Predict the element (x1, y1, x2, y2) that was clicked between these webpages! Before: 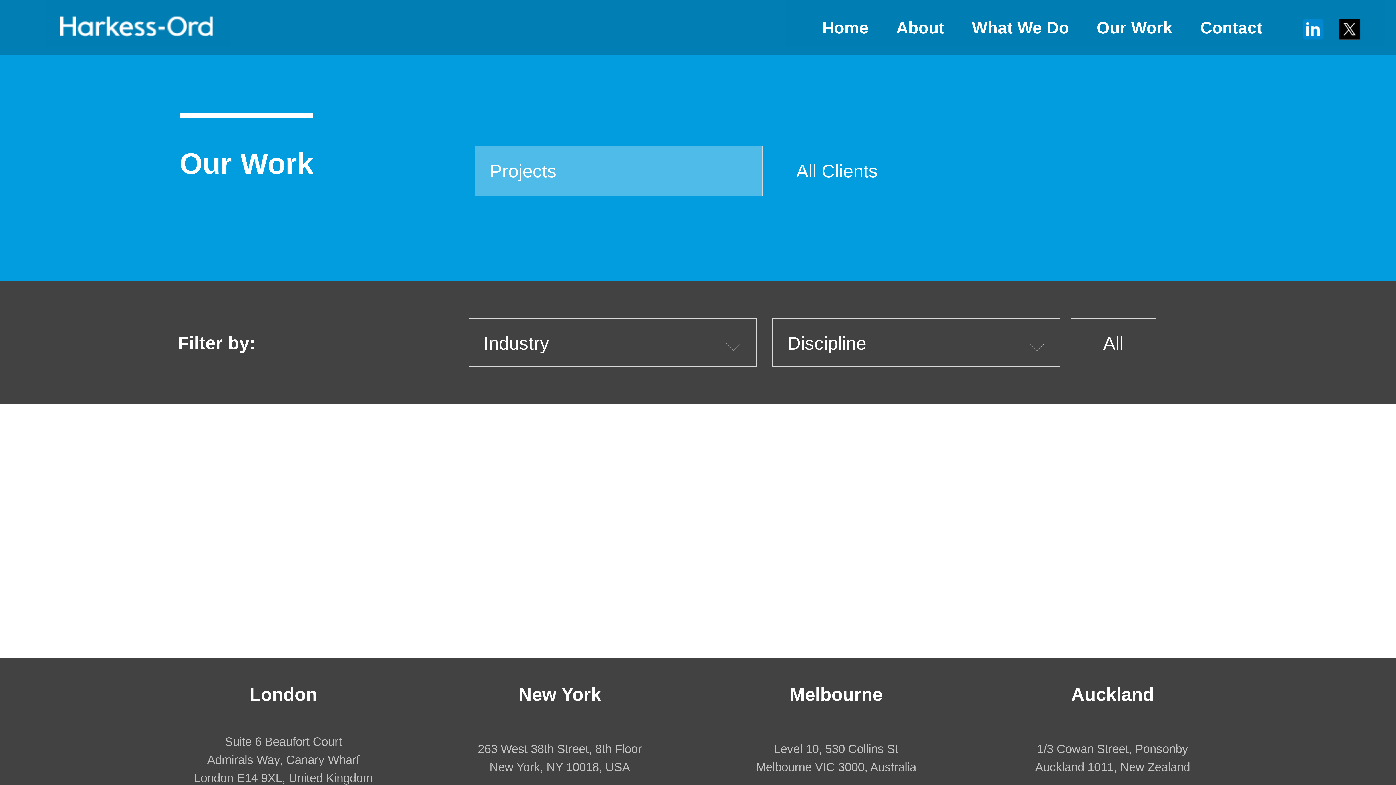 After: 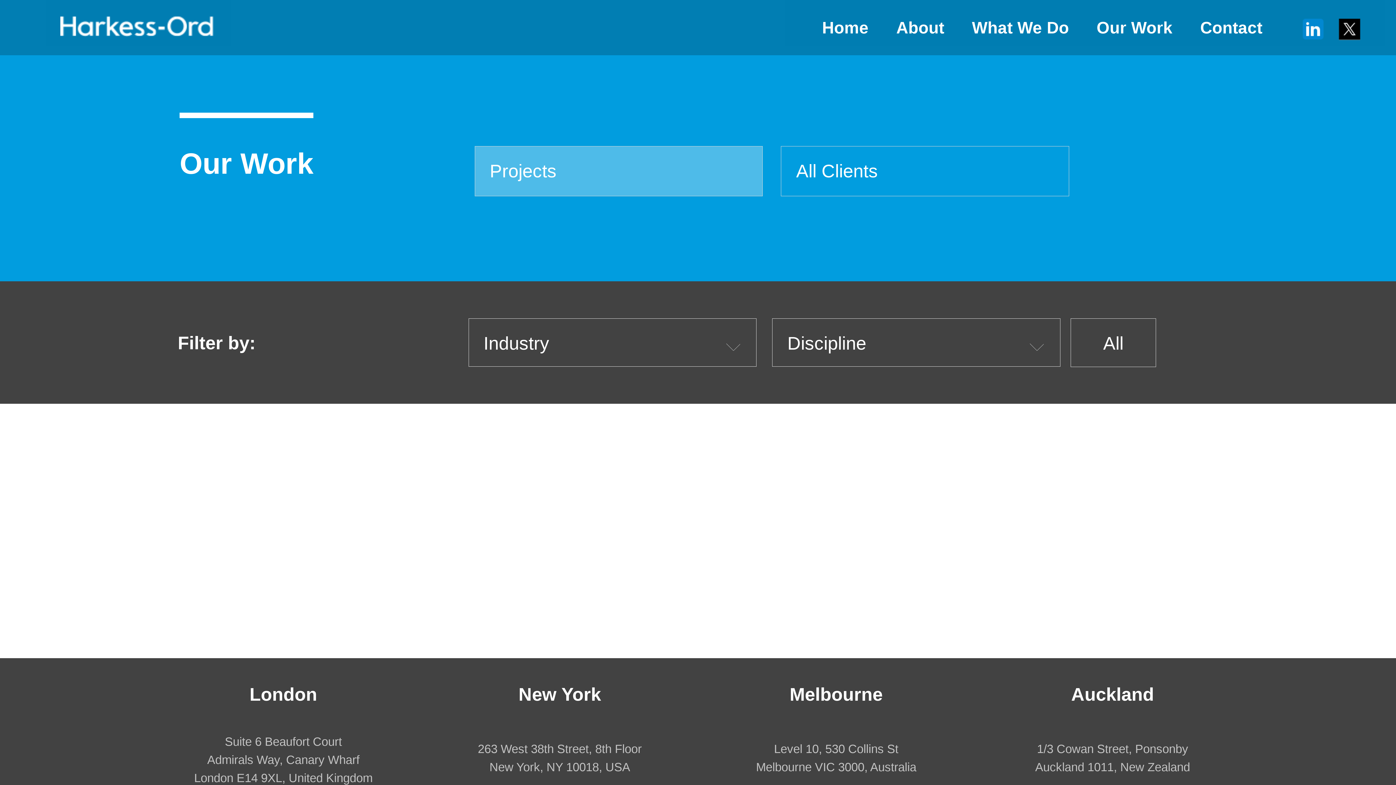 Action: label: Projects bbox: (474, 146, 763, 196)